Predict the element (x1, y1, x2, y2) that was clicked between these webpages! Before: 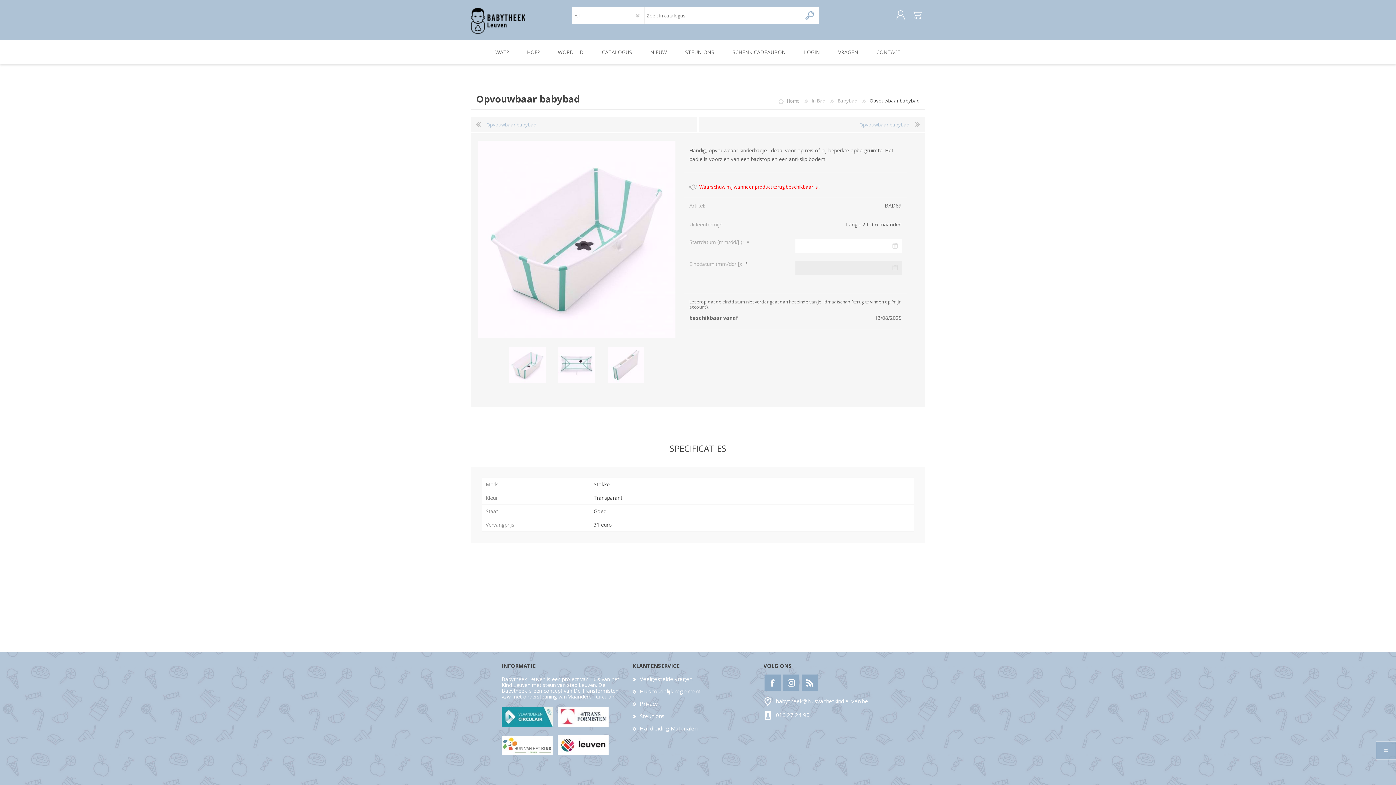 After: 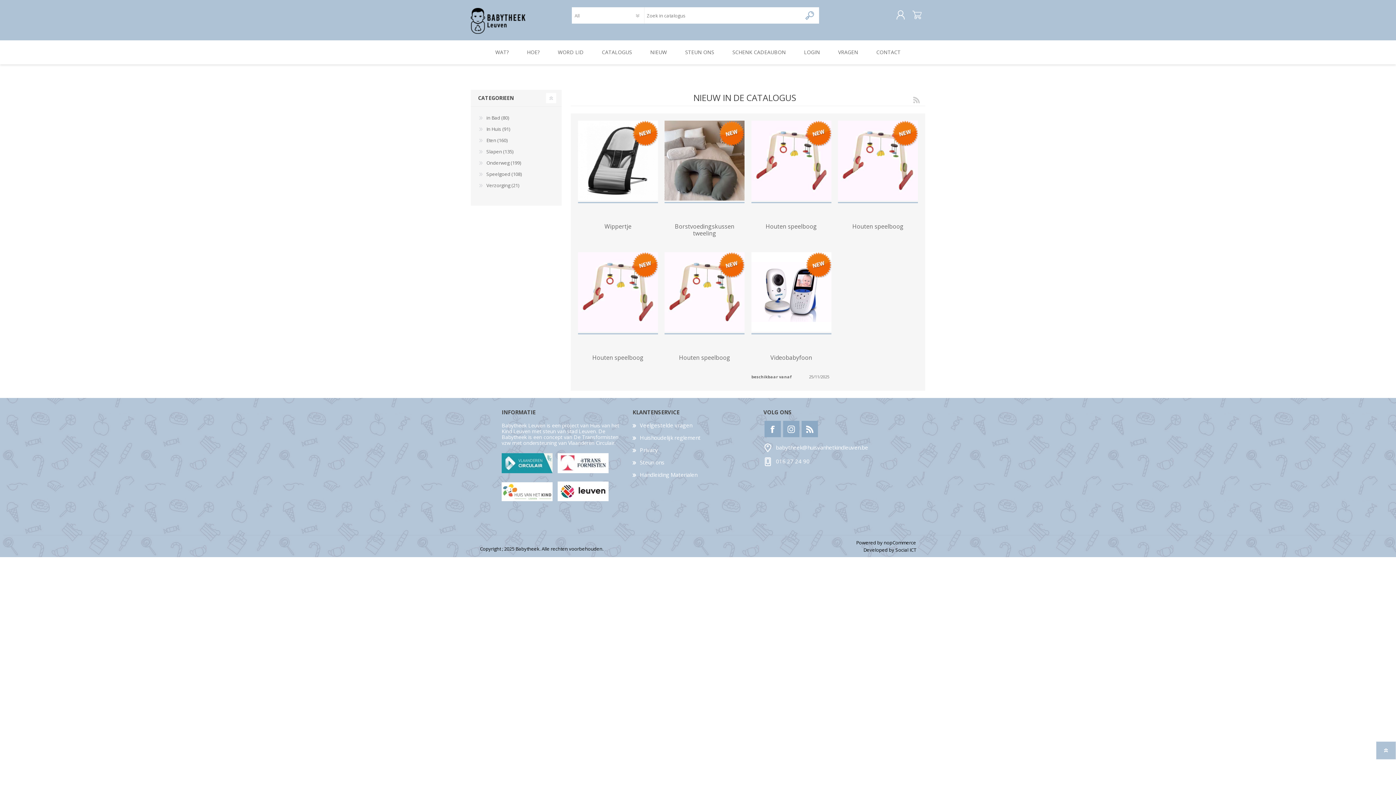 Action: bbox: (641, 40, 676, 64) label: NIEUW